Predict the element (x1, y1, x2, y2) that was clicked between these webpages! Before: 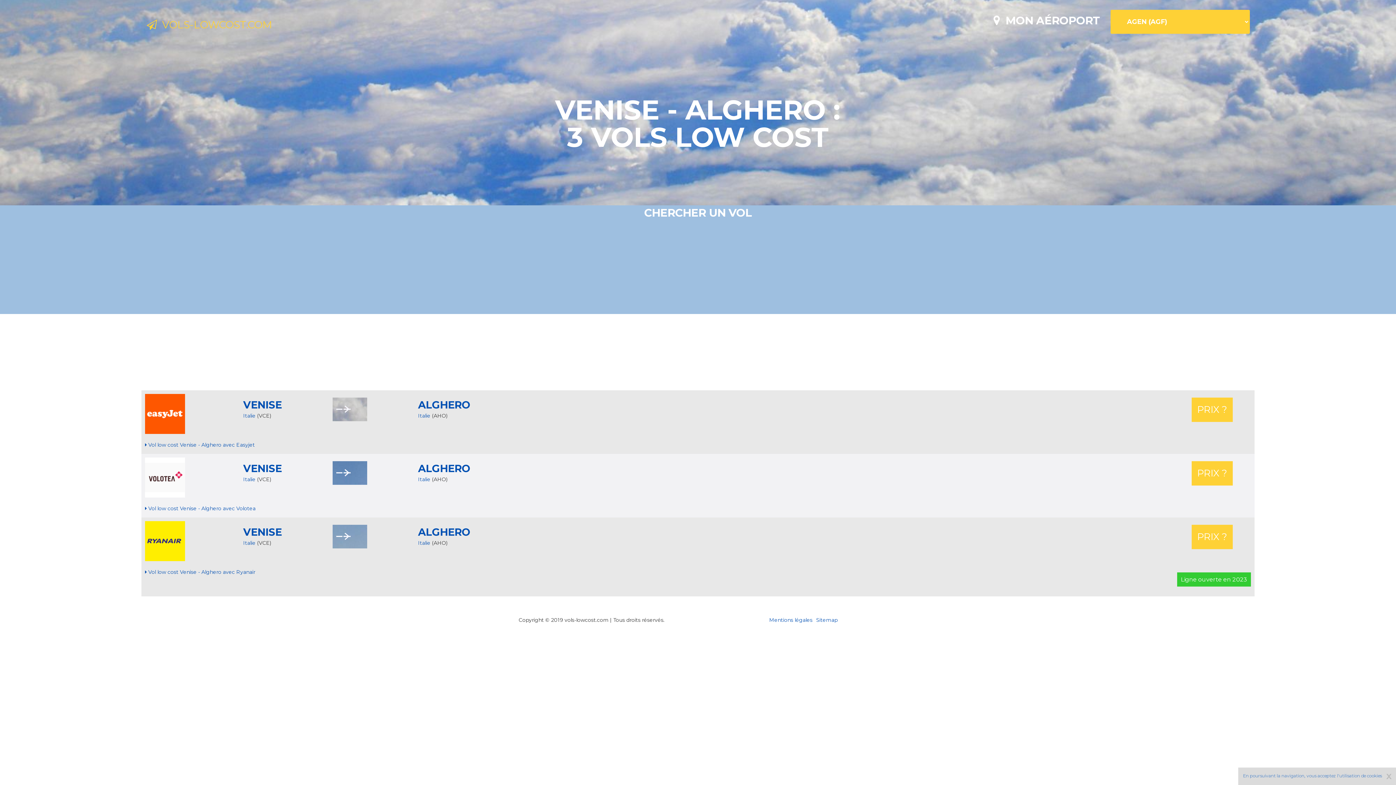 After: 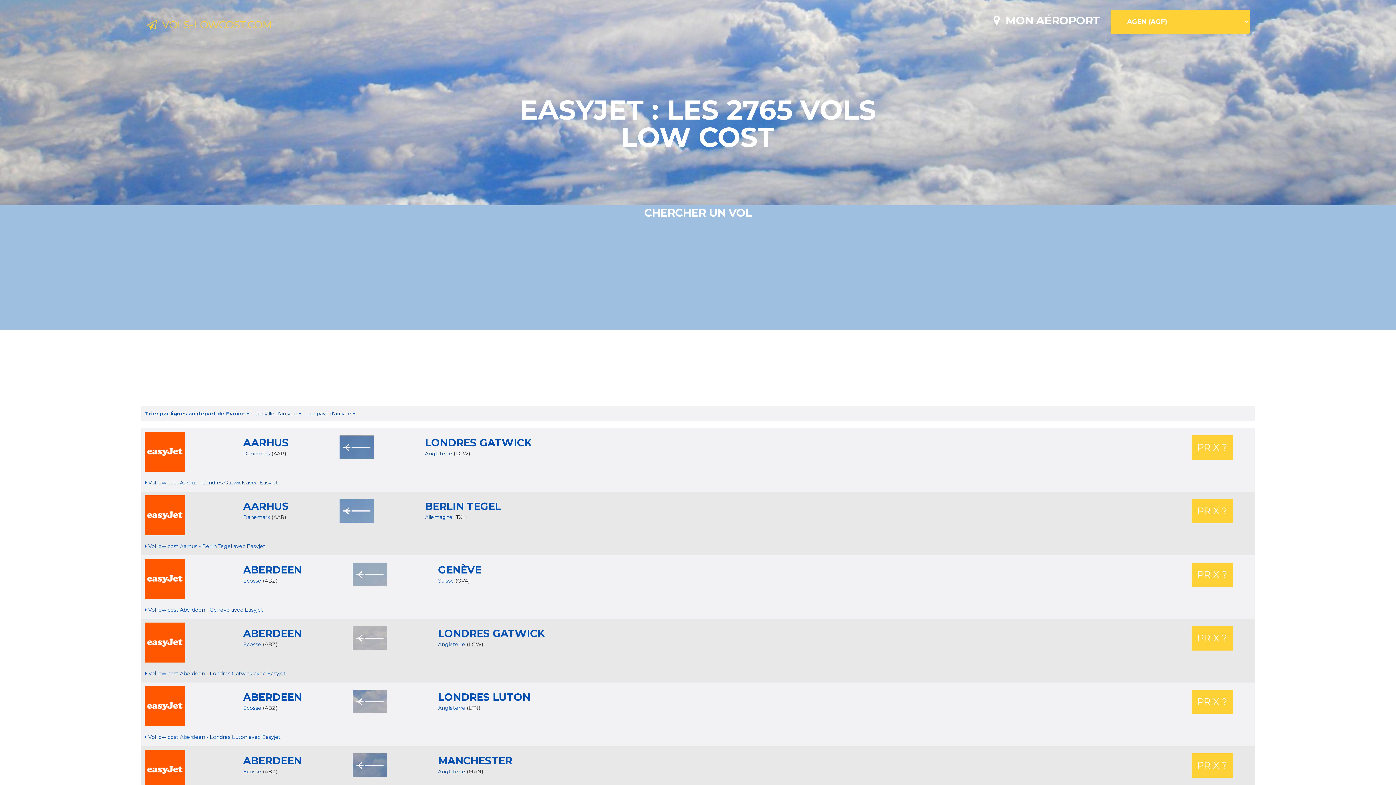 Action: bbox: (141, 412, 192, 418)